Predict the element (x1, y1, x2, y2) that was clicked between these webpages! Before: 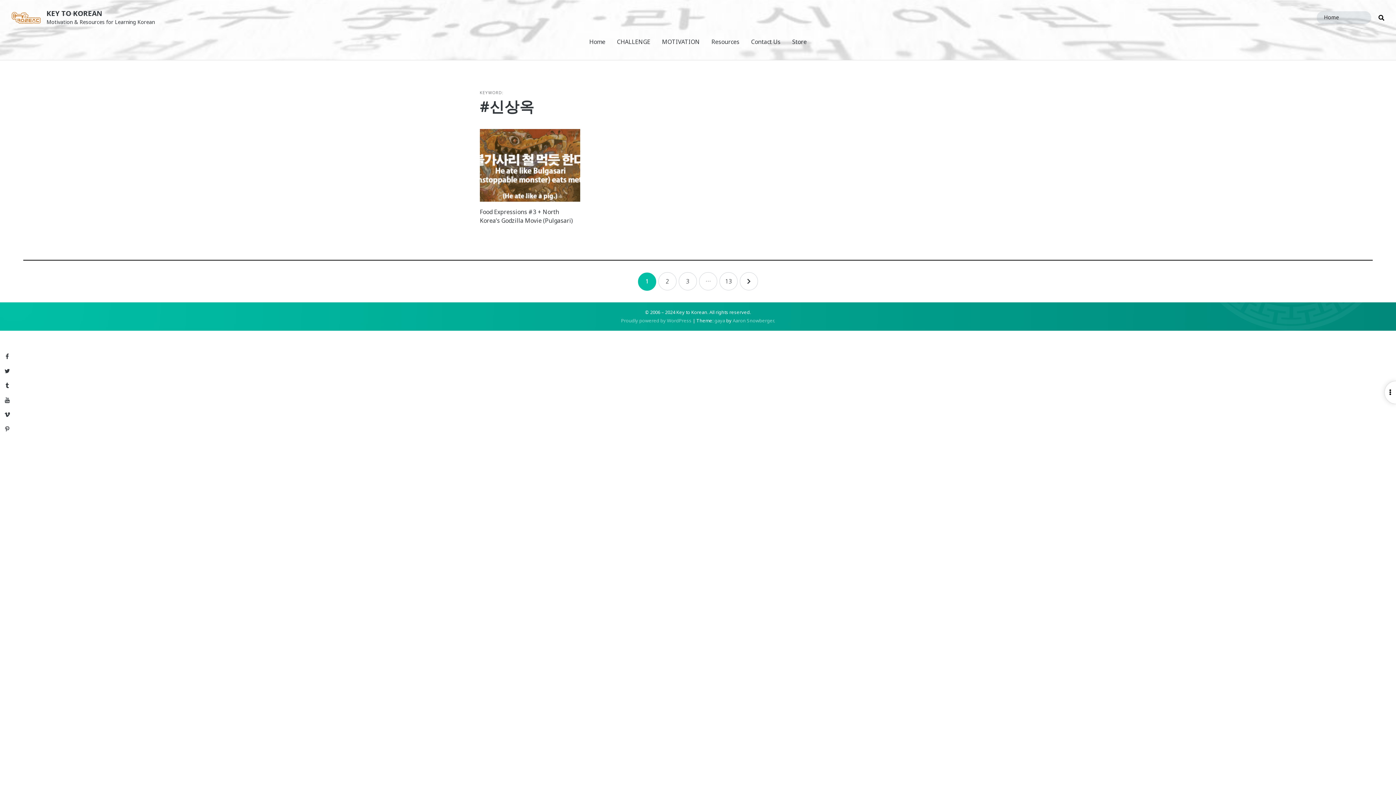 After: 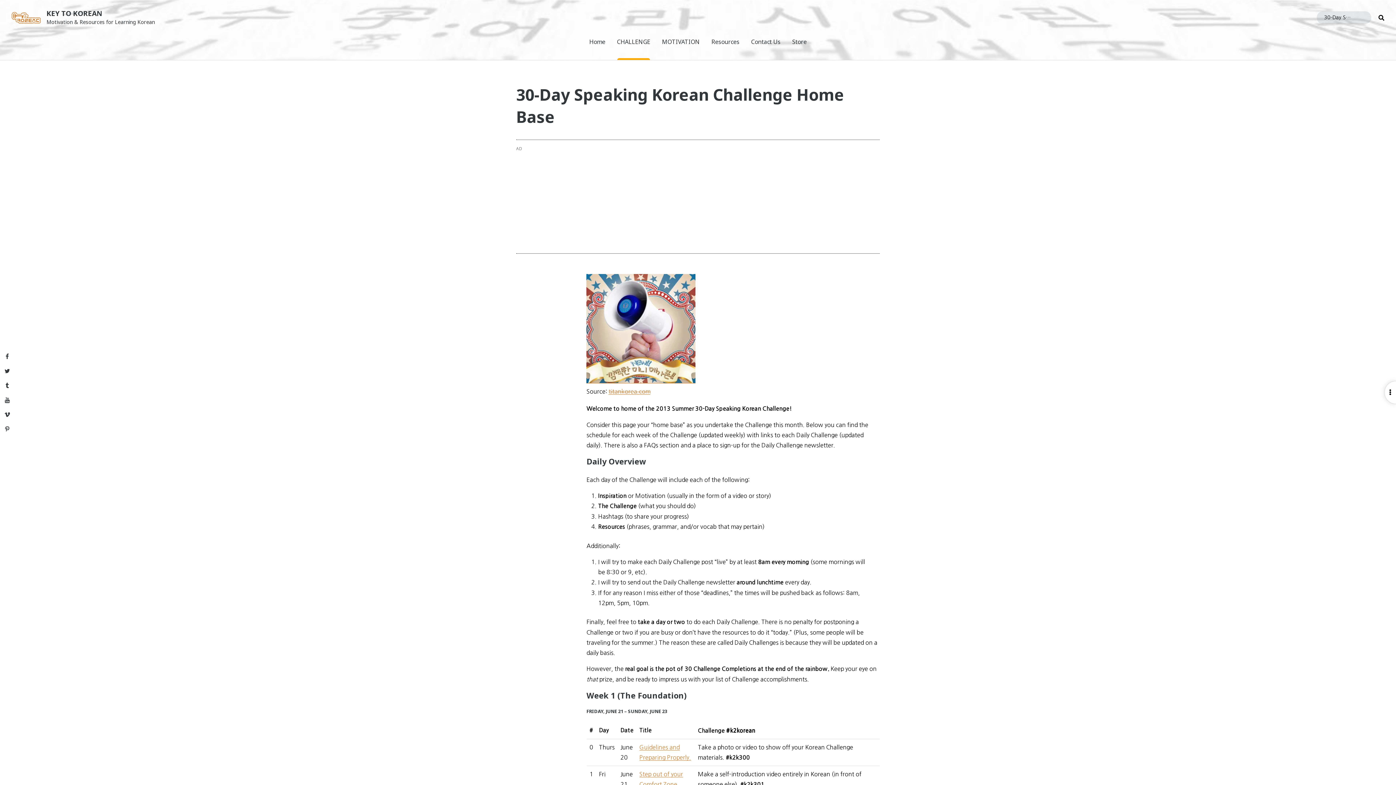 Action: bbox: (617, 23, 650, 60) label: CHALLENGE